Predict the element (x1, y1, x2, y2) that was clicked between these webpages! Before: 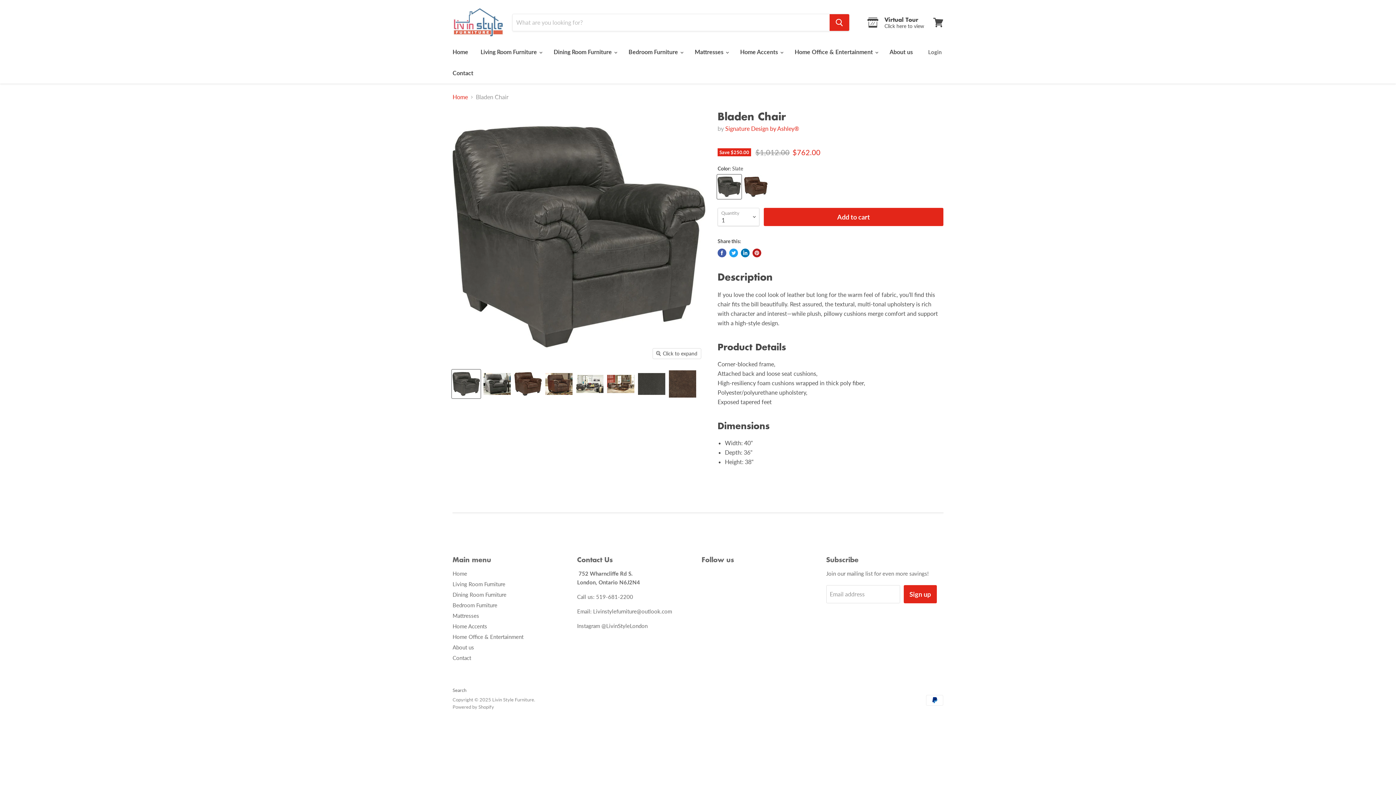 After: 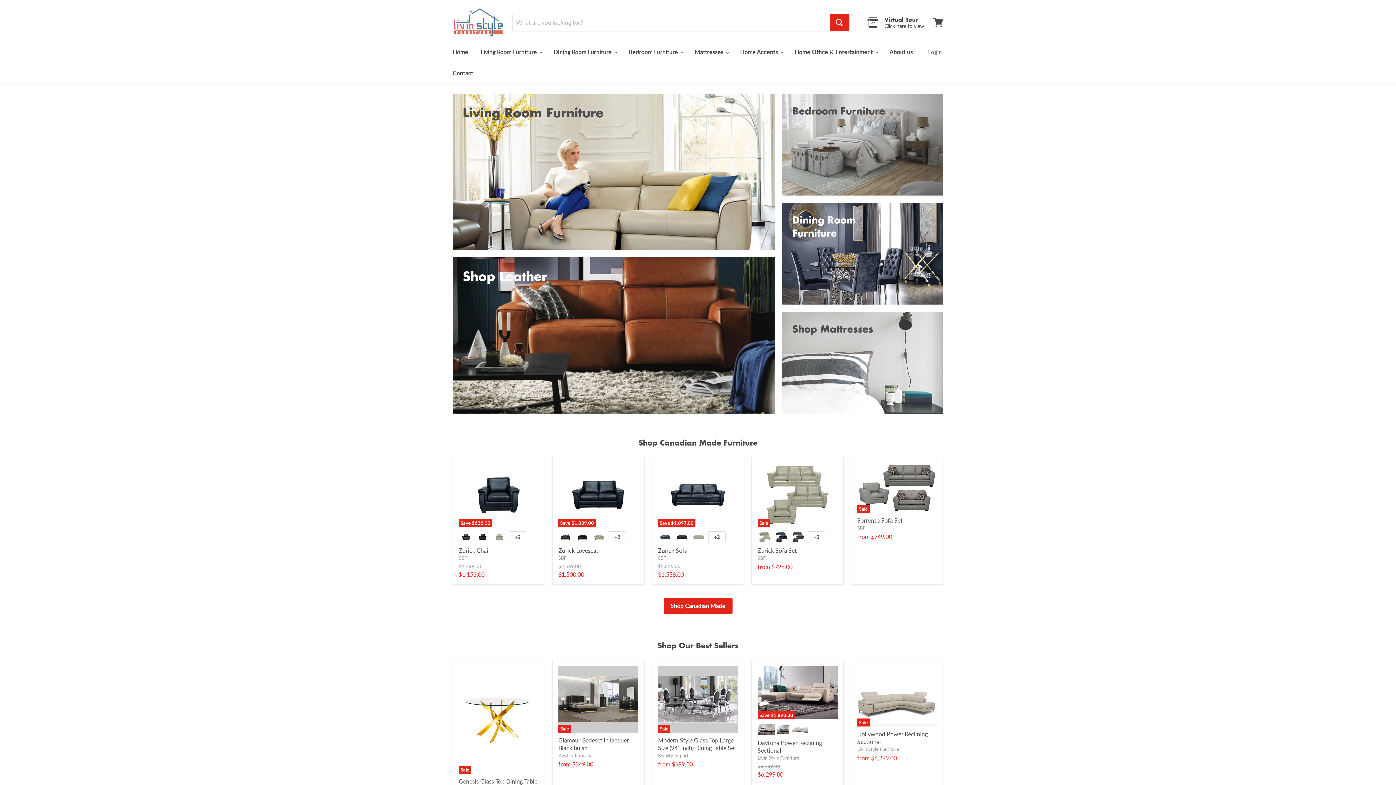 Action: label: Contact bbox: (452, 654, 471, 661)